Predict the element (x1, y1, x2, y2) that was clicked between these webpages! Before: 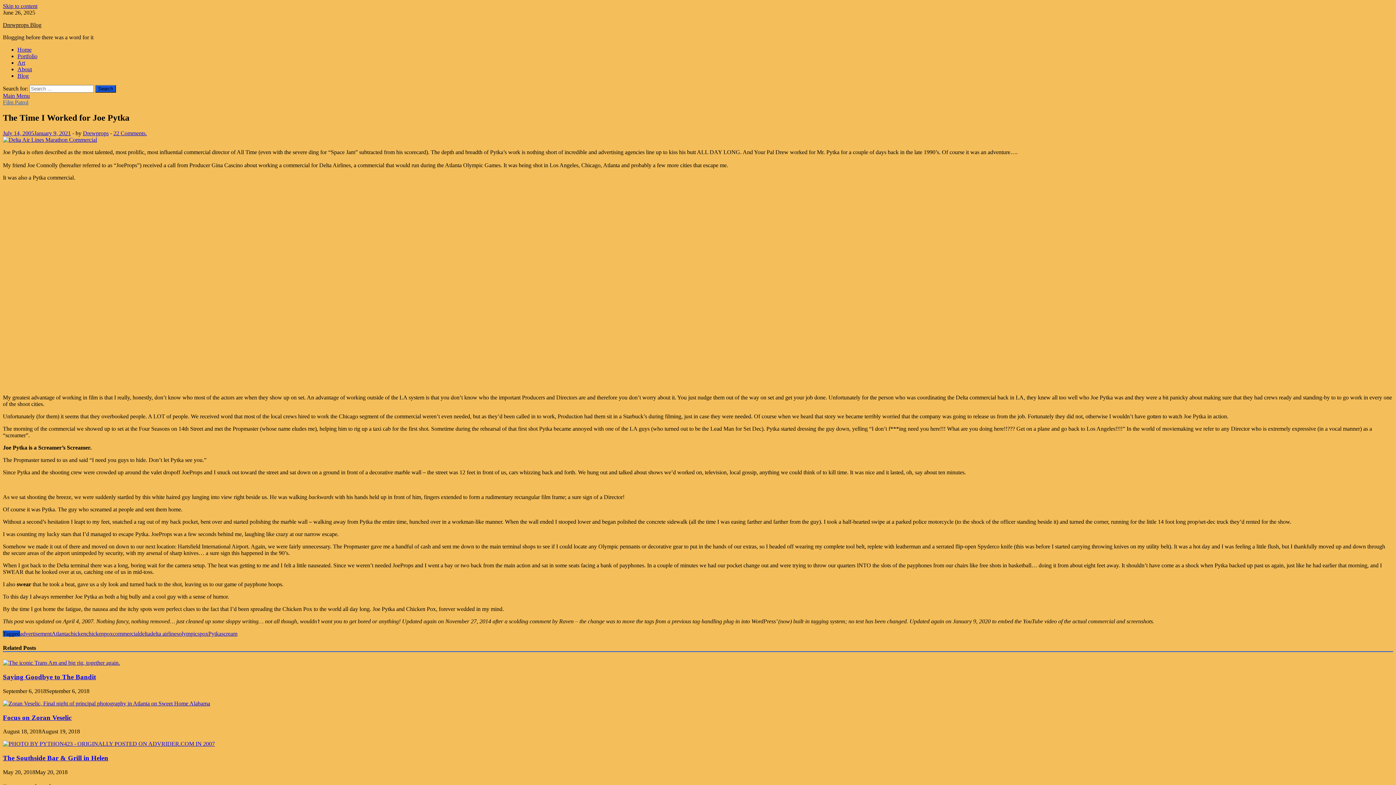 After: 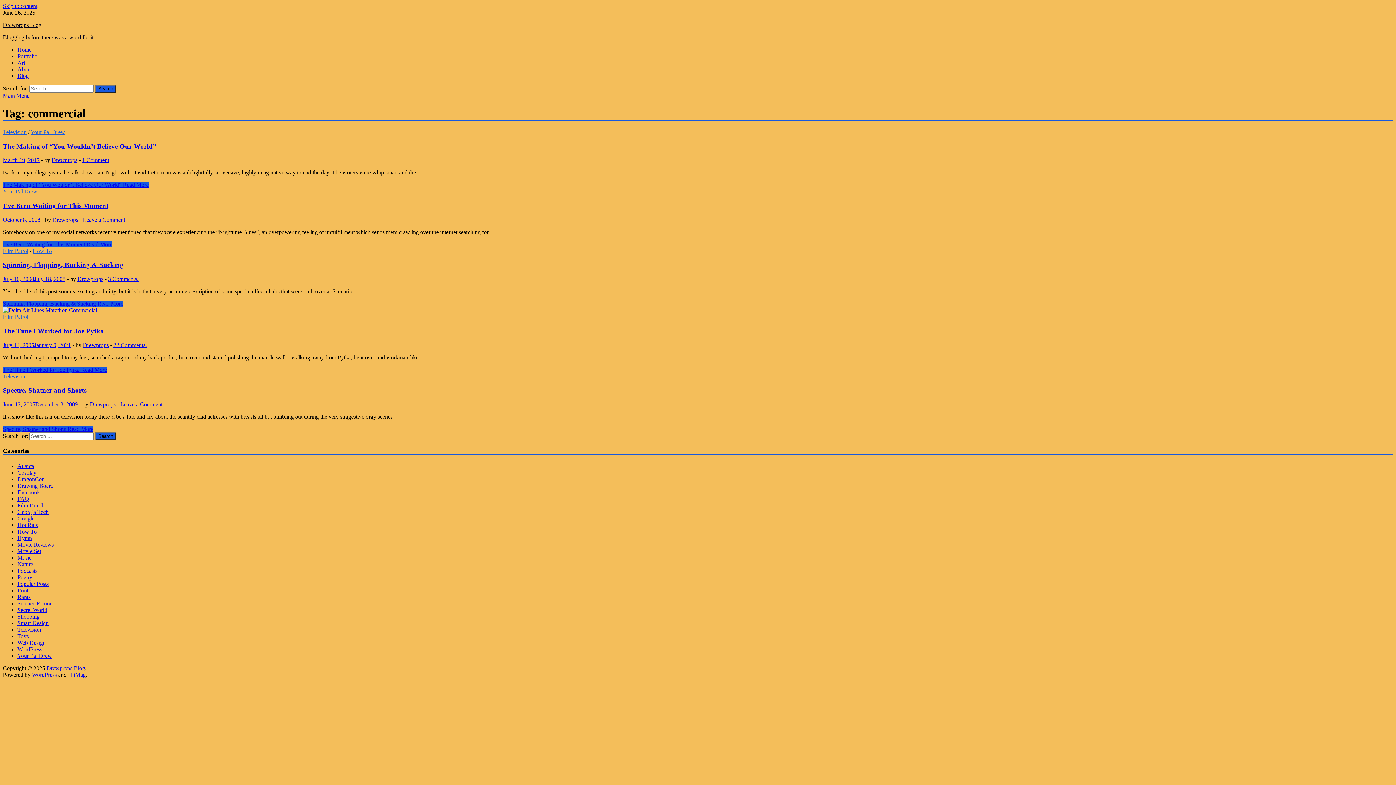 Action: bbox: (112, 630, 139, 637) label: commercial